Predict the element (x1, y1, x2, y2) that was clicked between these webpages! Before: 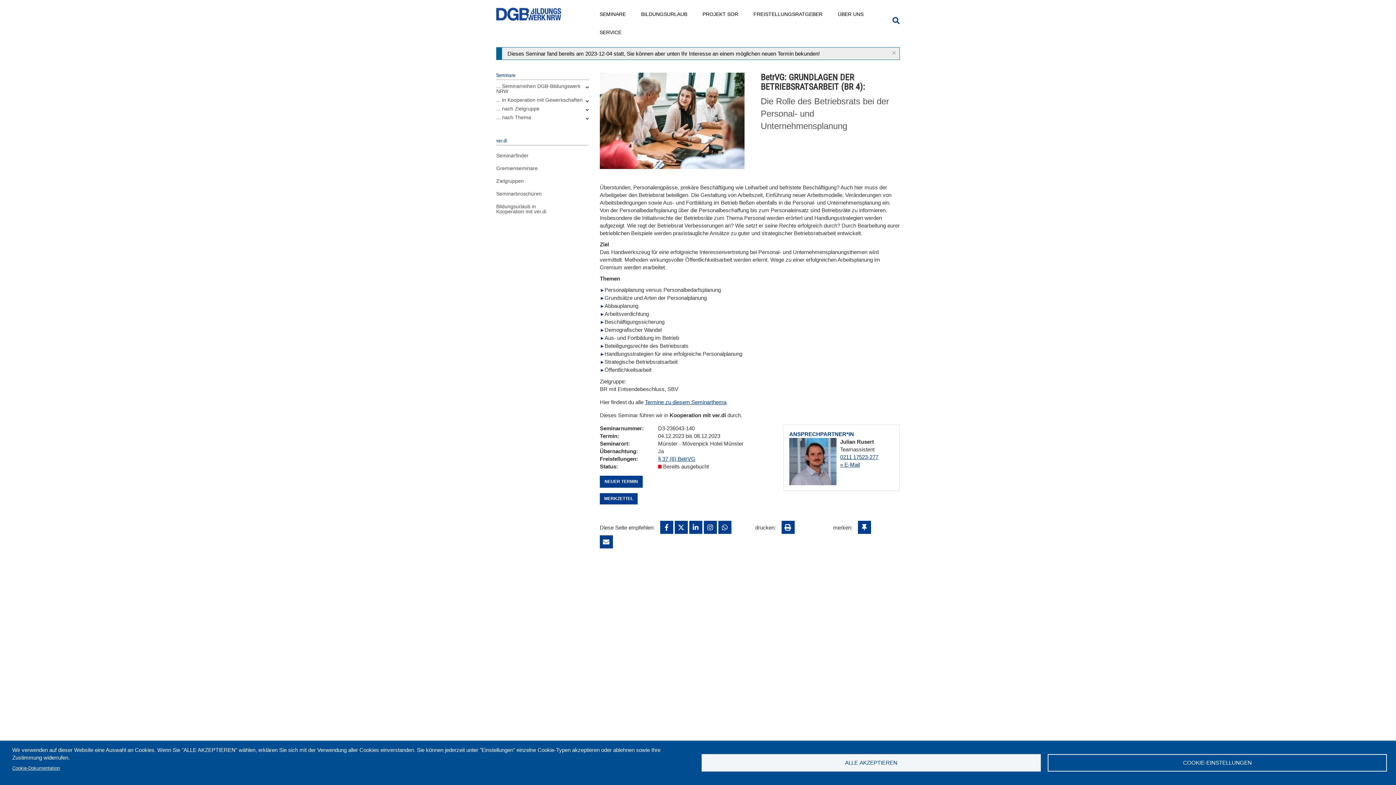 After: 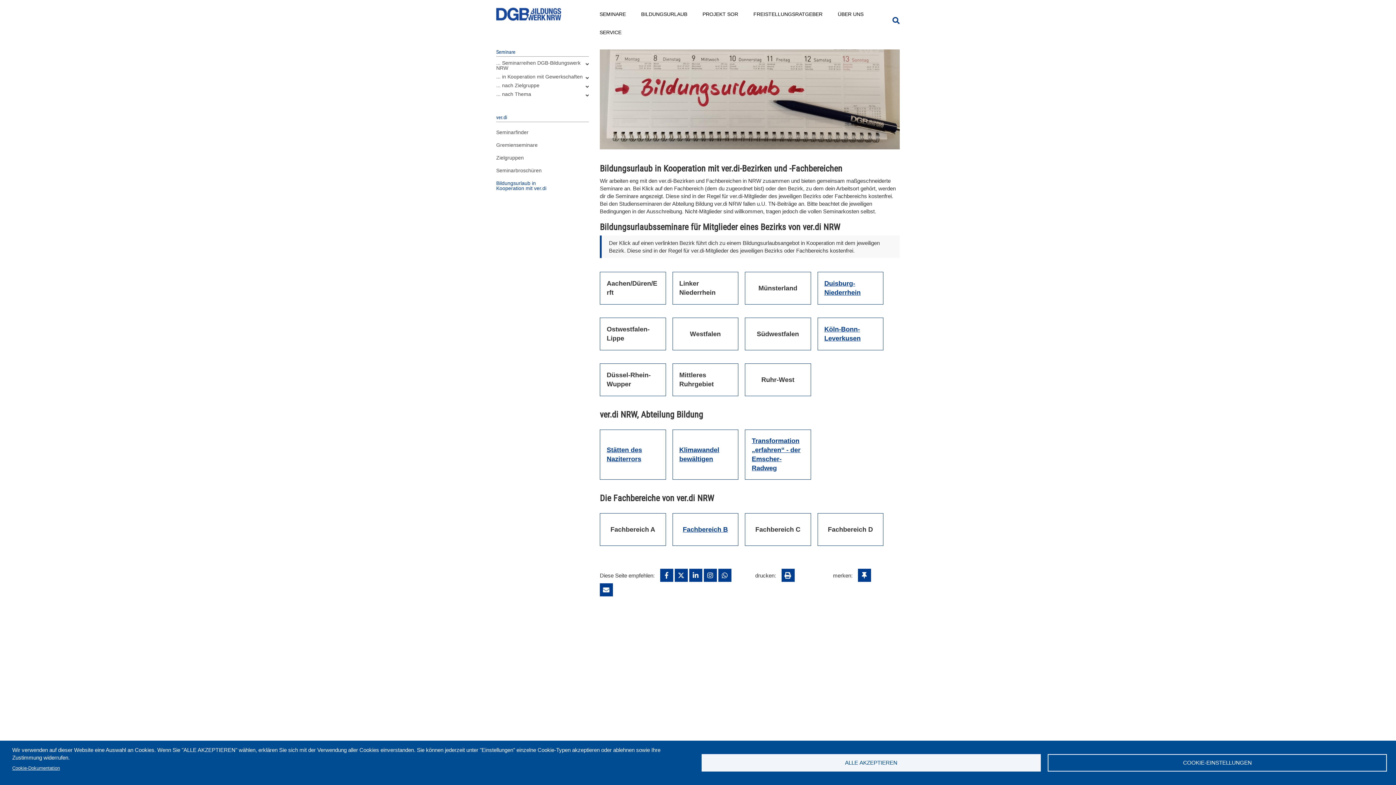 Action: label: Bildungsurlaub in Kooperation mit ver.di bbox: (496, 200, 557, 217)